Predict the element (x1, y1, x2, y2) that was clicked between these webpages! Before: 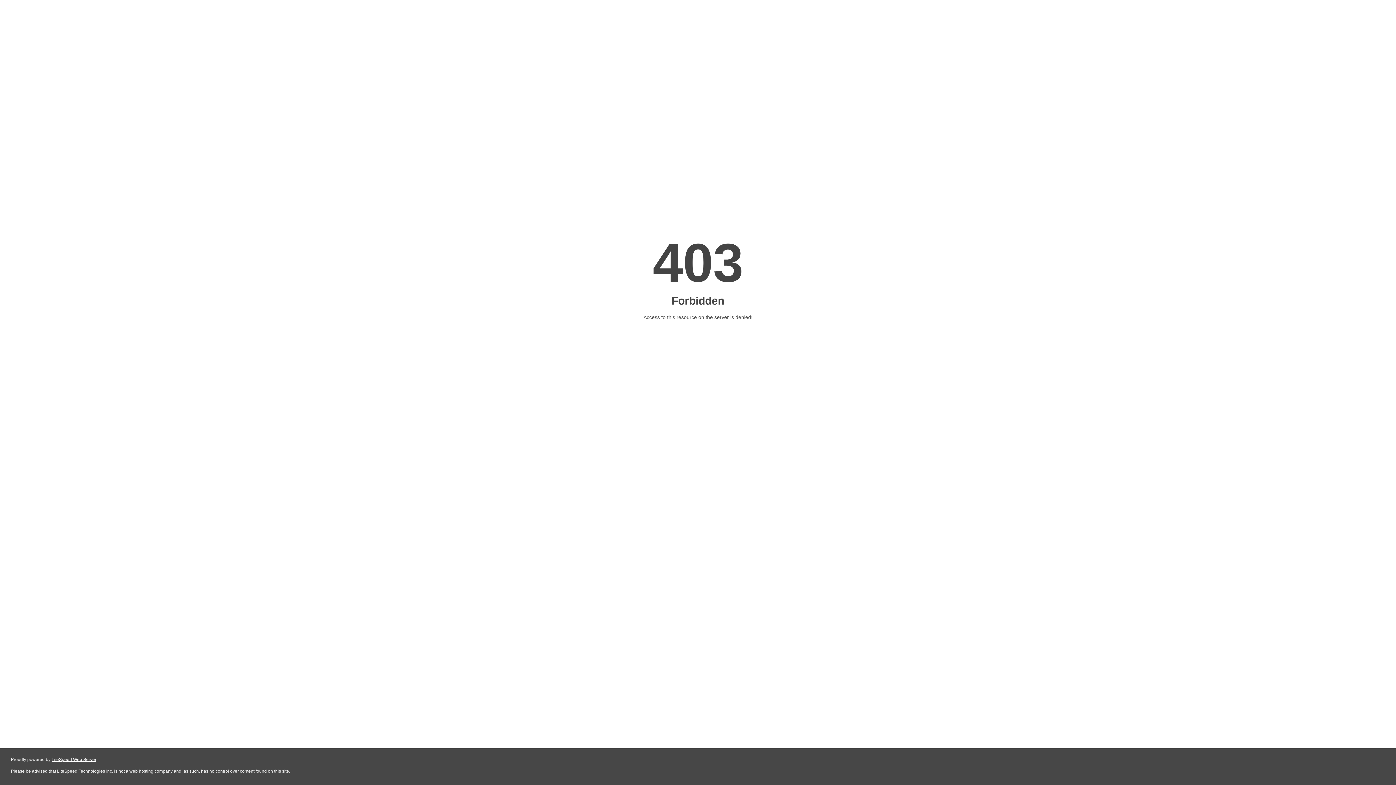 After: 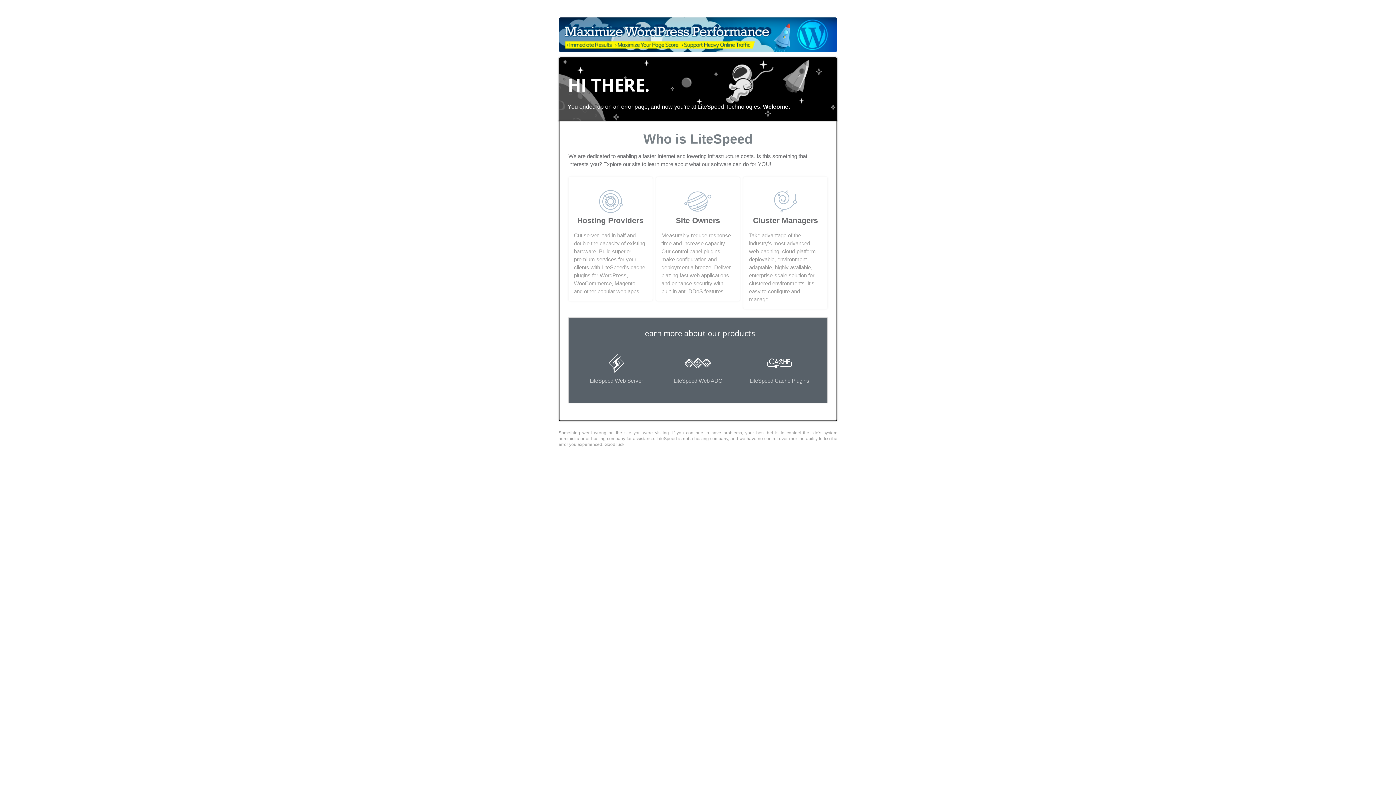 Action: bbox: (51, 757, 96, 762) label: LiteSpeed Web Server